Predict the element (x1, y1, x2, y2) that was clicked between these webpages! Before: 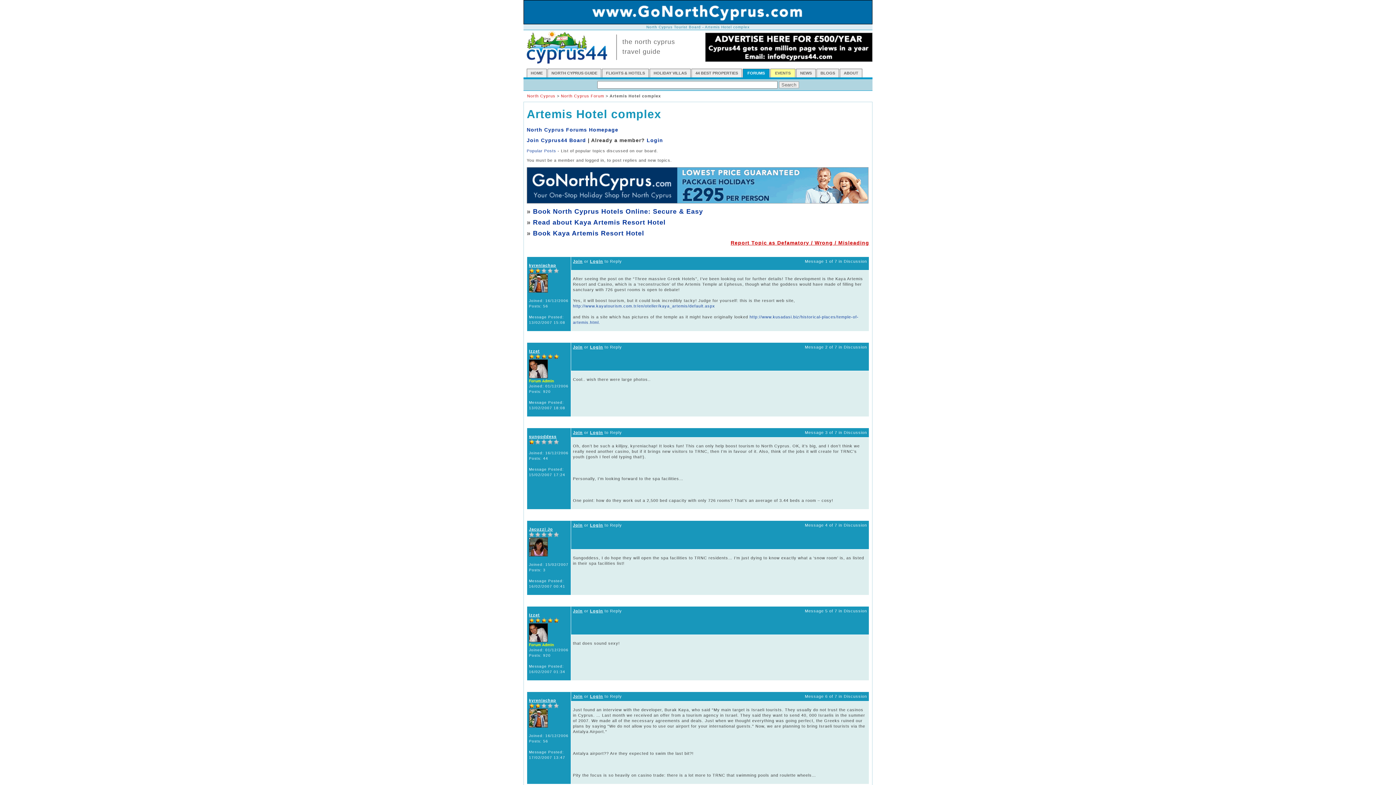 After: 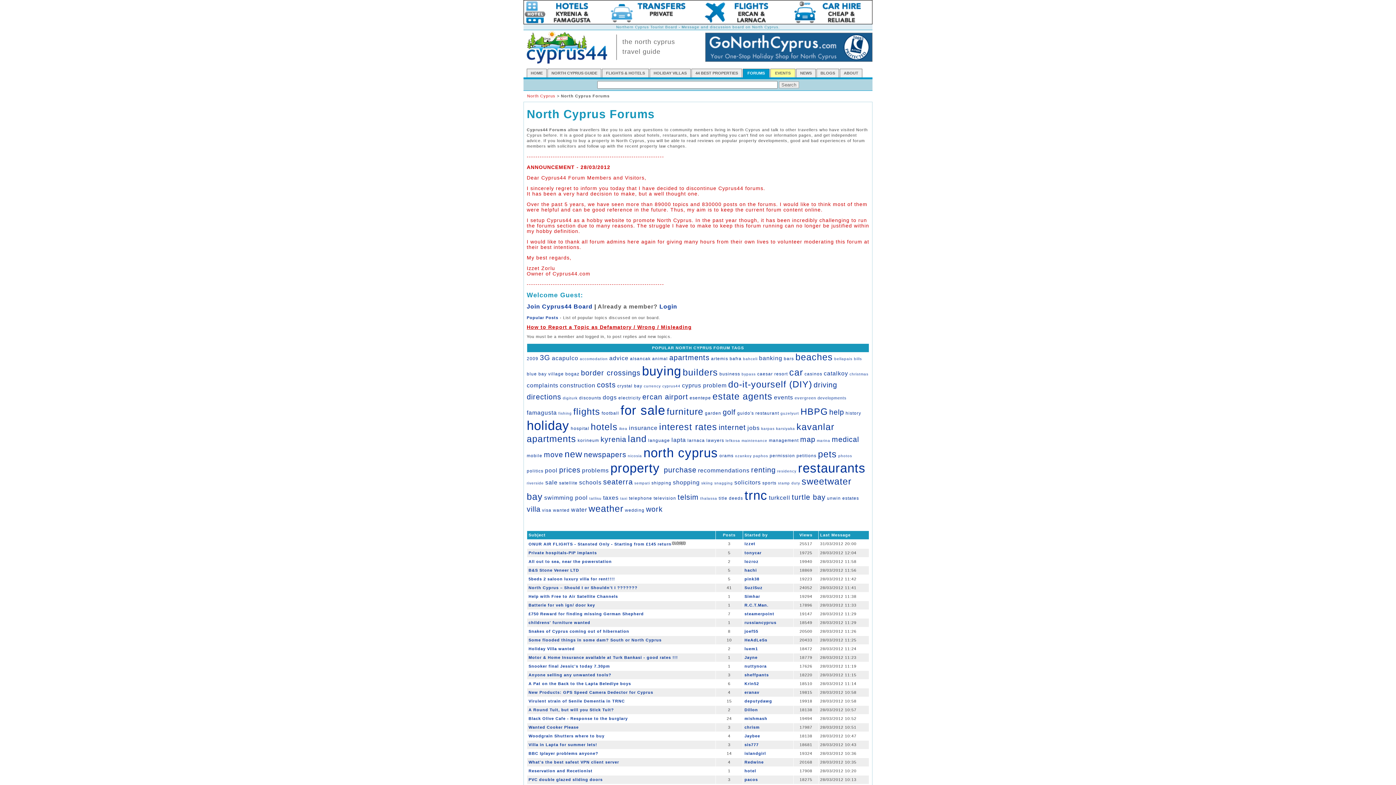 Action: label: North Cyprus Forums Homepage bbox: (526, 126, 618, 132)